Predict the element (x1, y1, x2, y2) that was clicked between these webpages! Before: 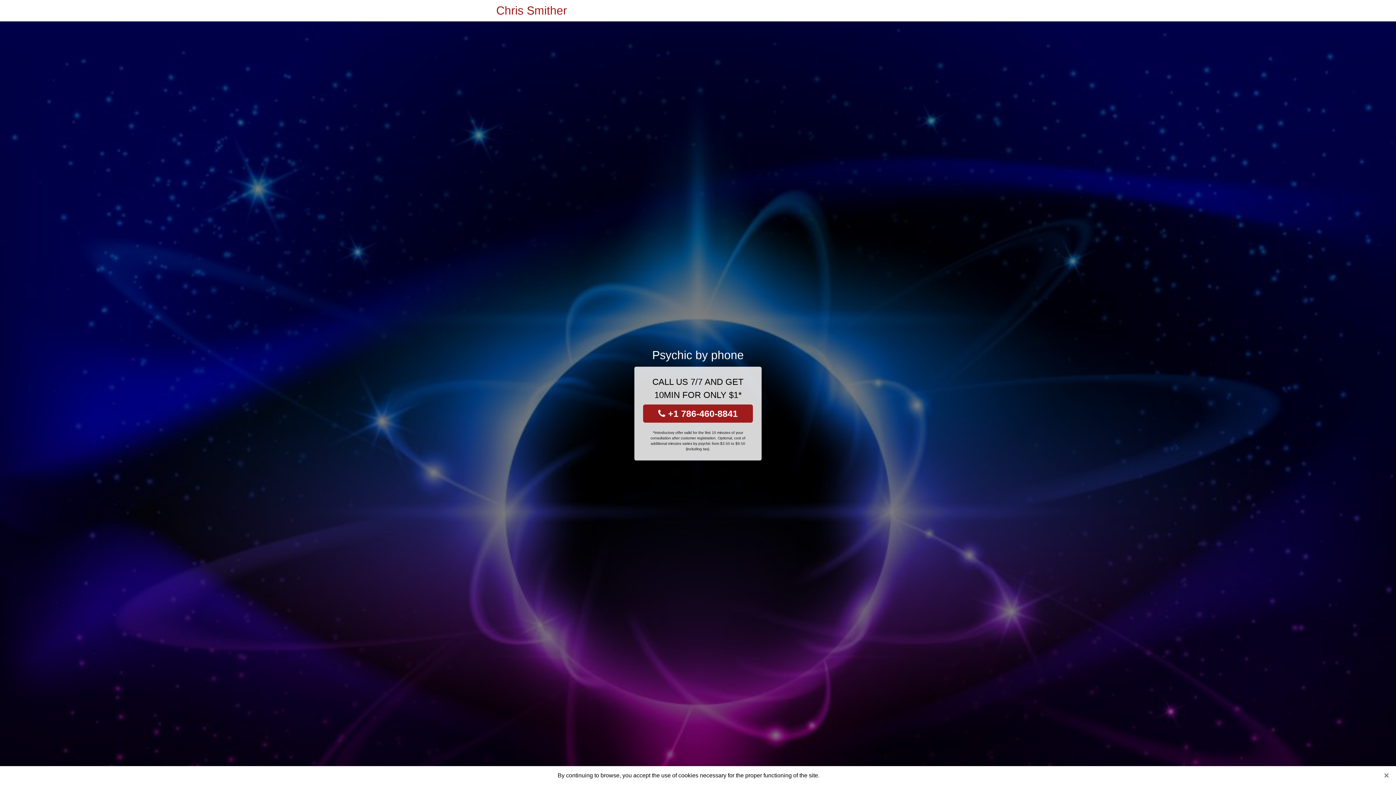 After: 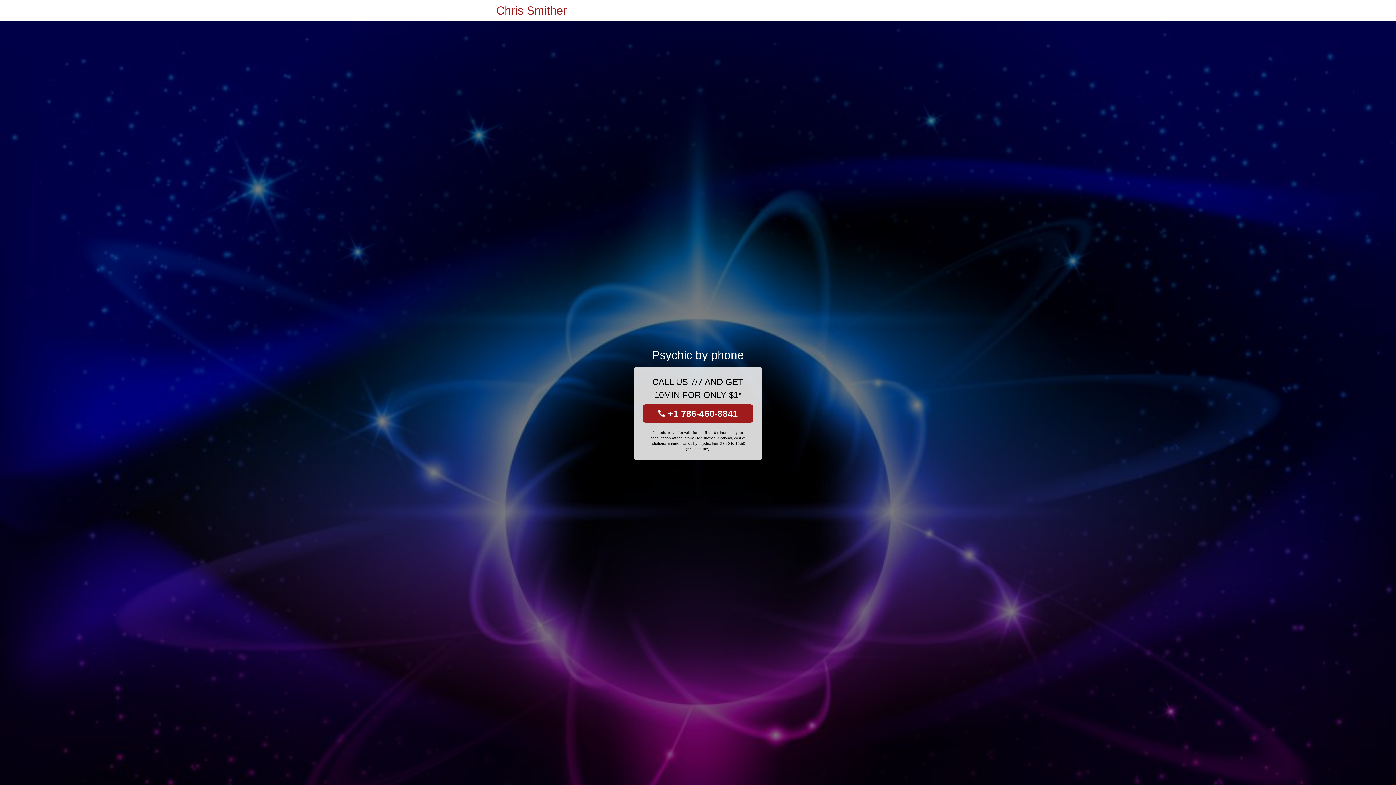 Action: label: Close bbox: (1381, 770, 1392, 781)